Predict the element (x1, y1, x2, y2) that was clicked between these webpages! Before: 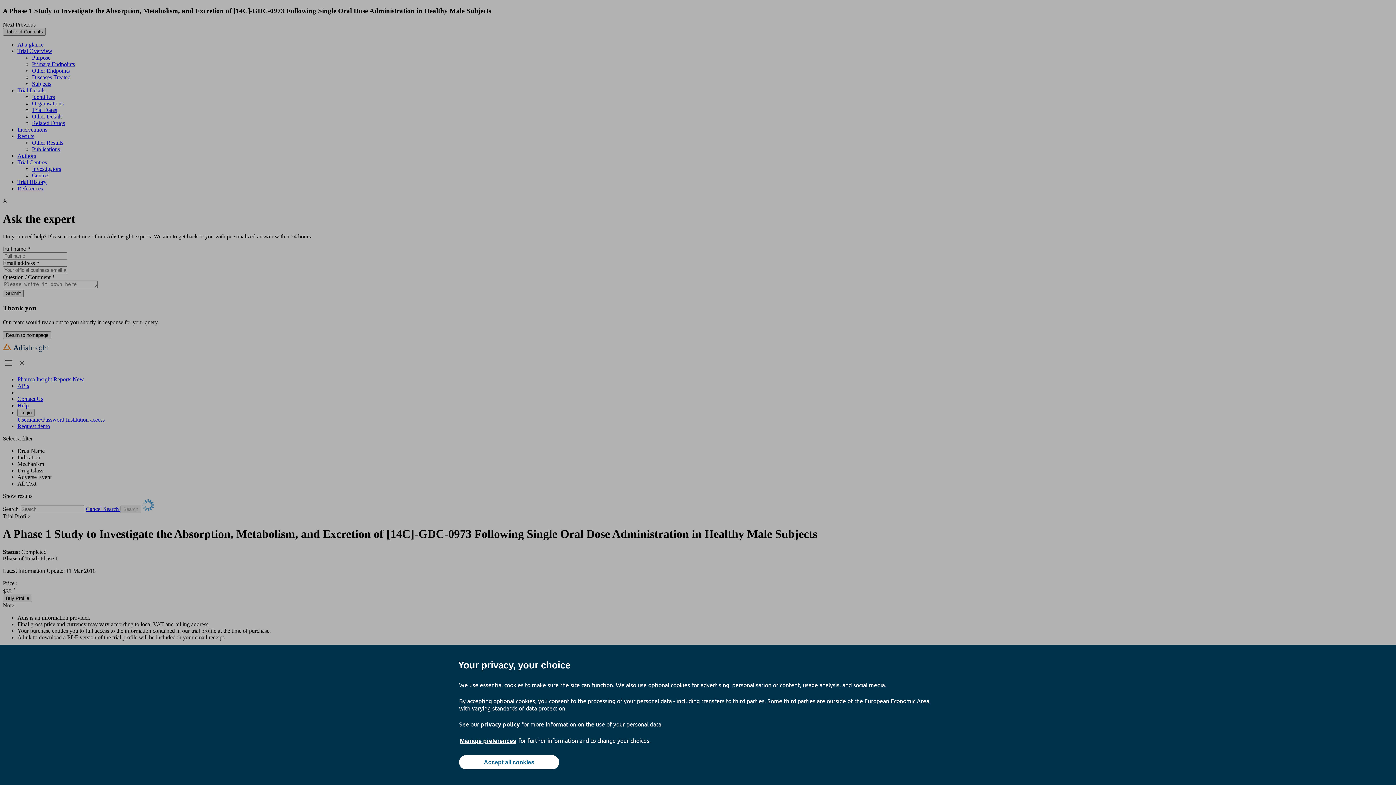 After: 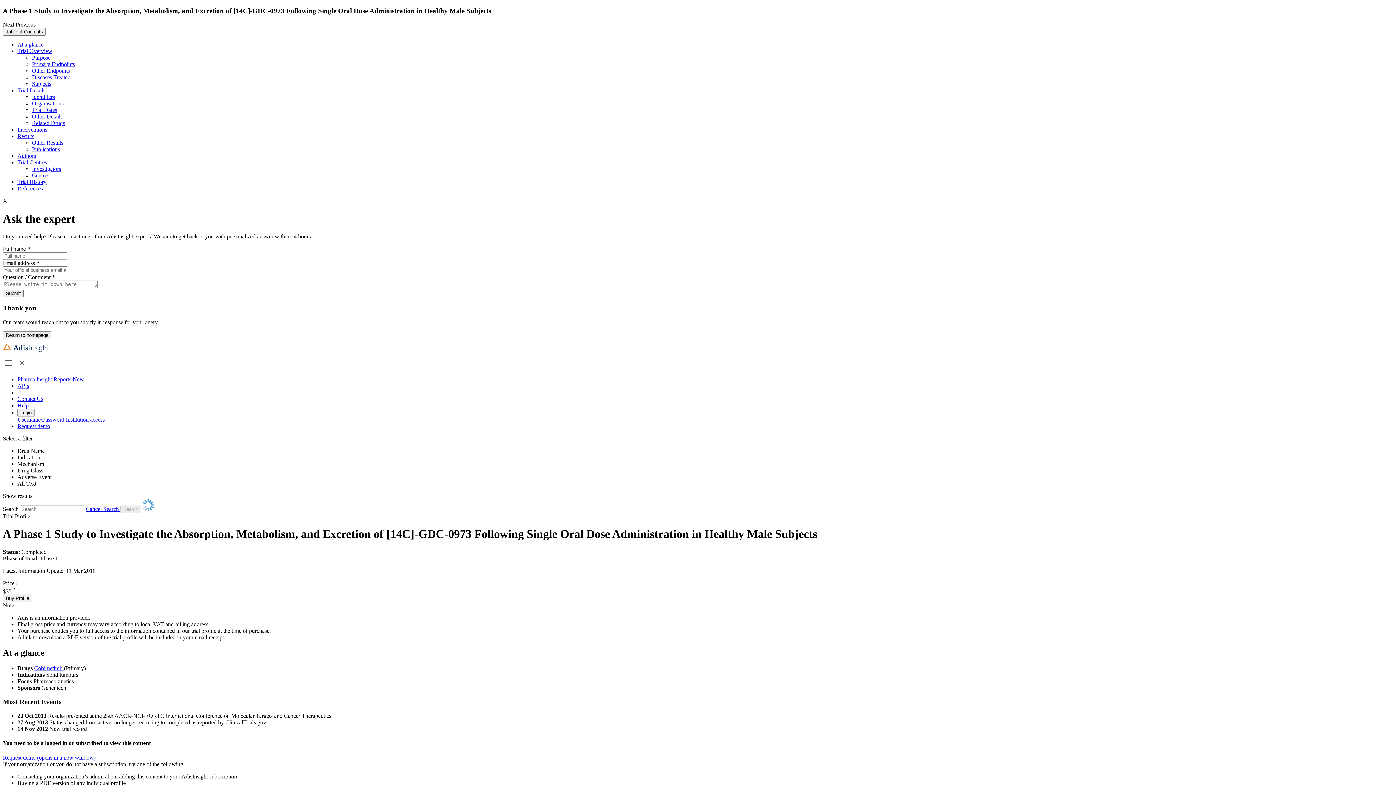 Action: bbox: (459, 755, 559, 769) label: Accept all cookies